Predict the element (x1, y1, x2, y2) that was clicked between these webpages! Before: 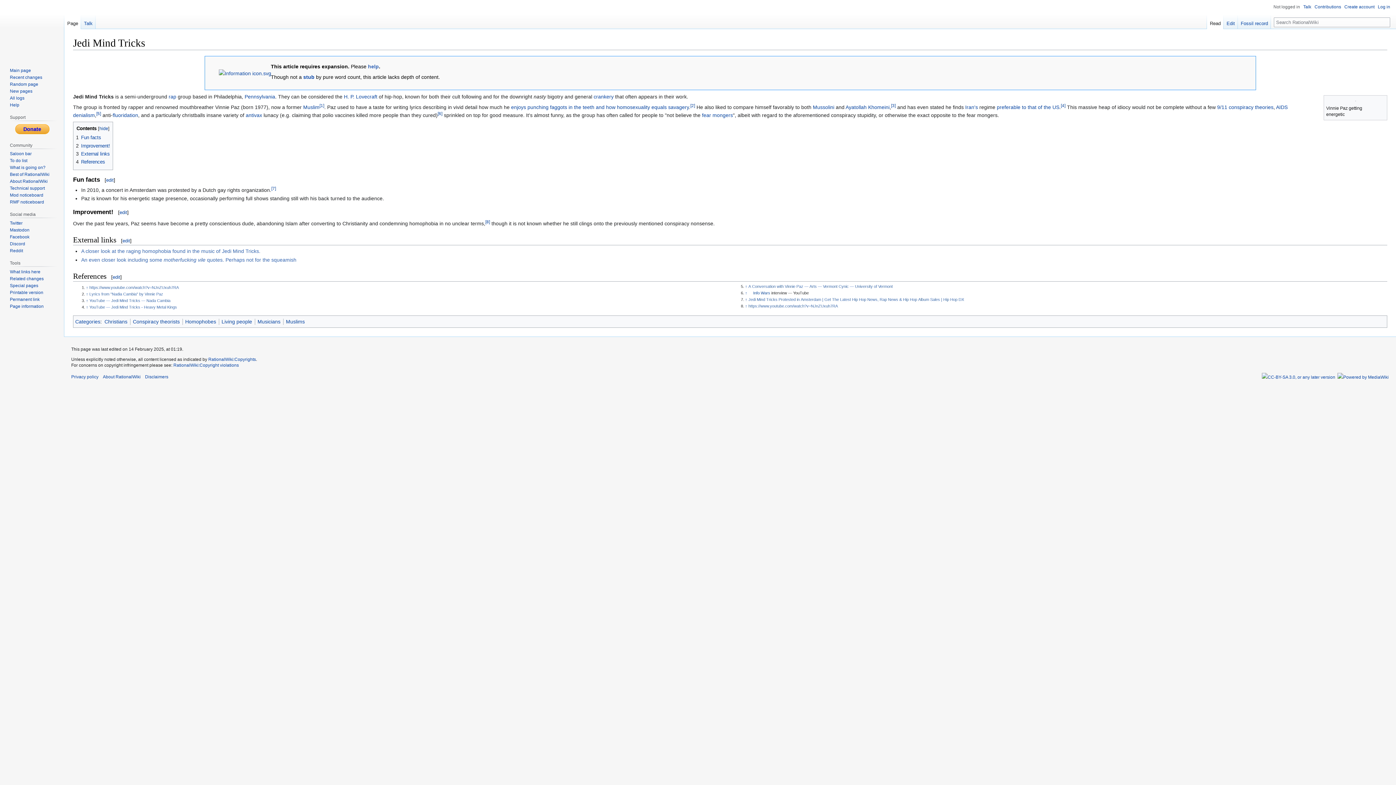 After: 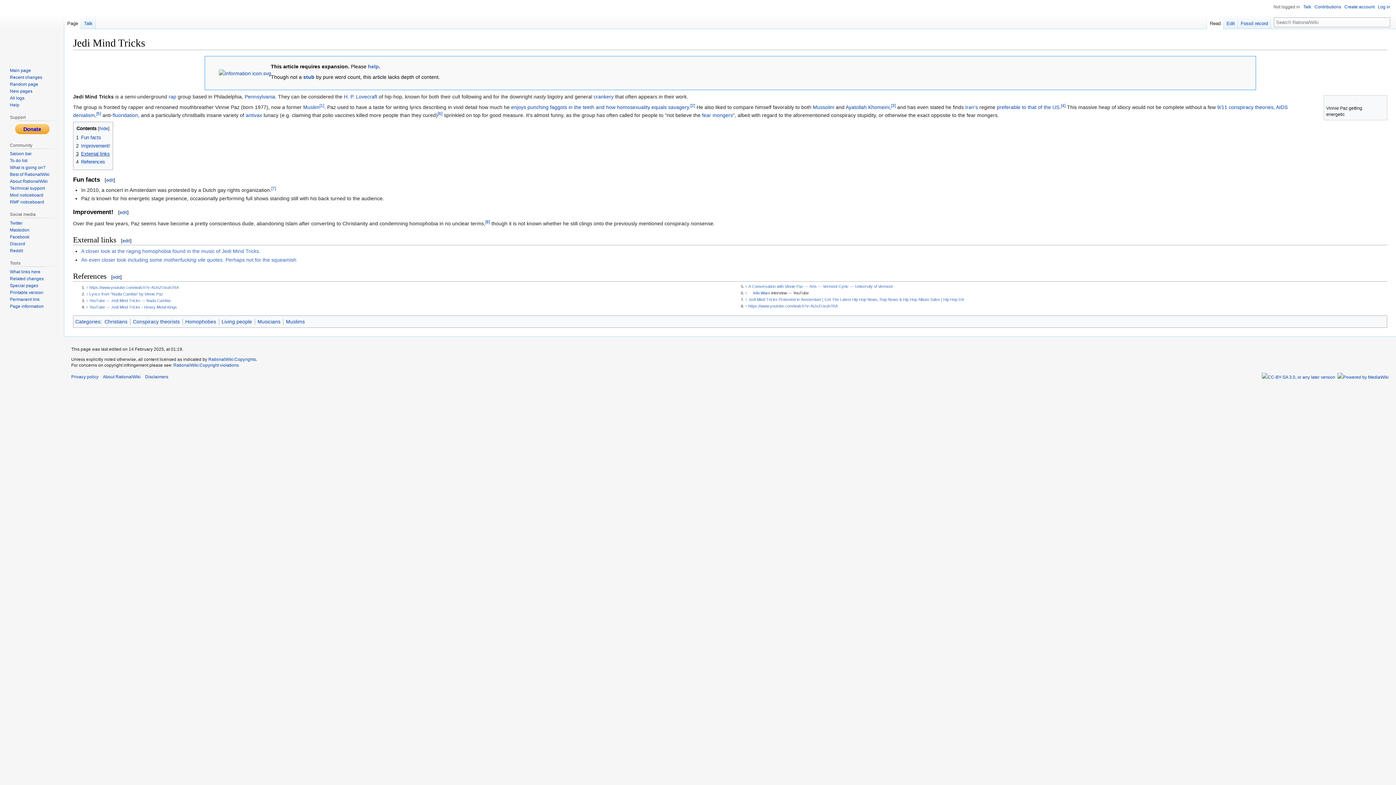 Action: bbox: (76, 151, 109, 156) label: 3	External links